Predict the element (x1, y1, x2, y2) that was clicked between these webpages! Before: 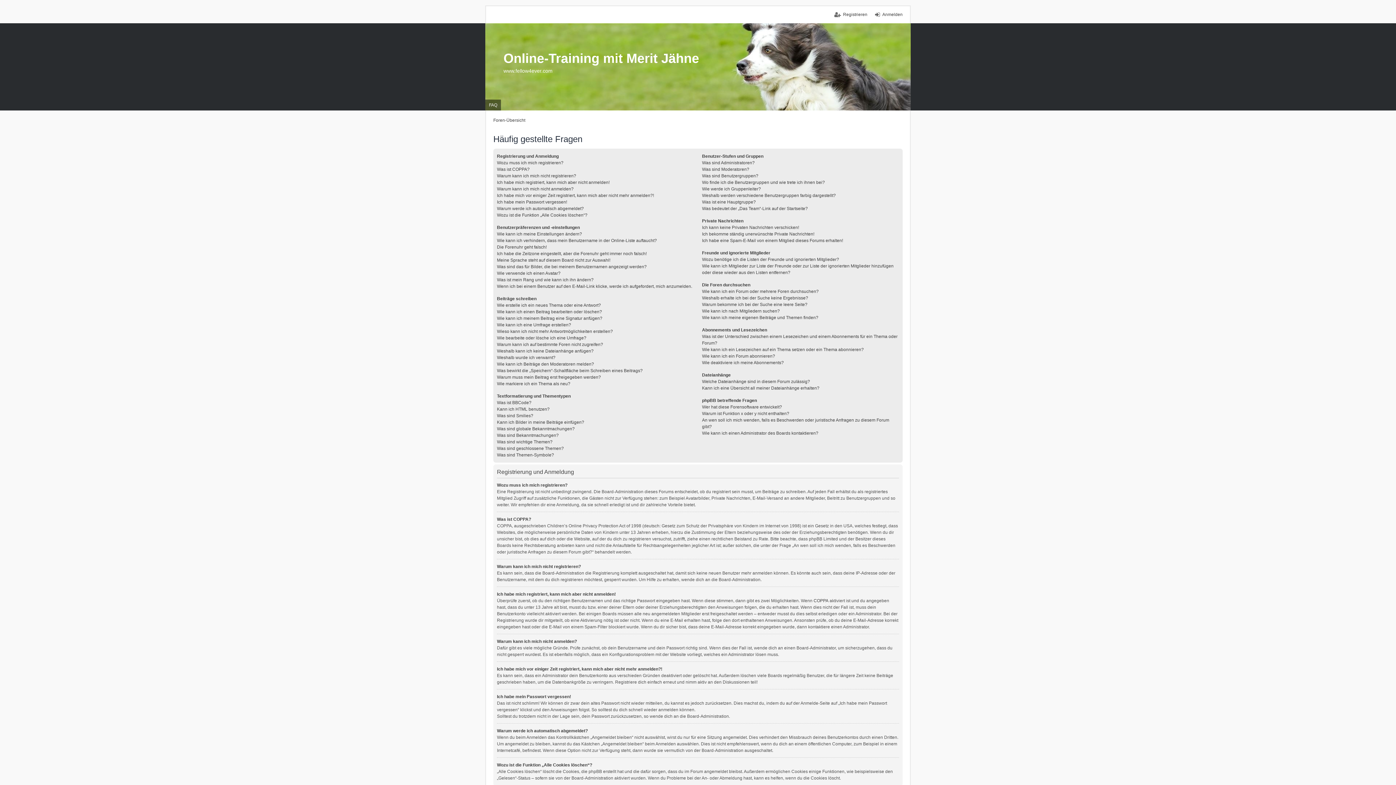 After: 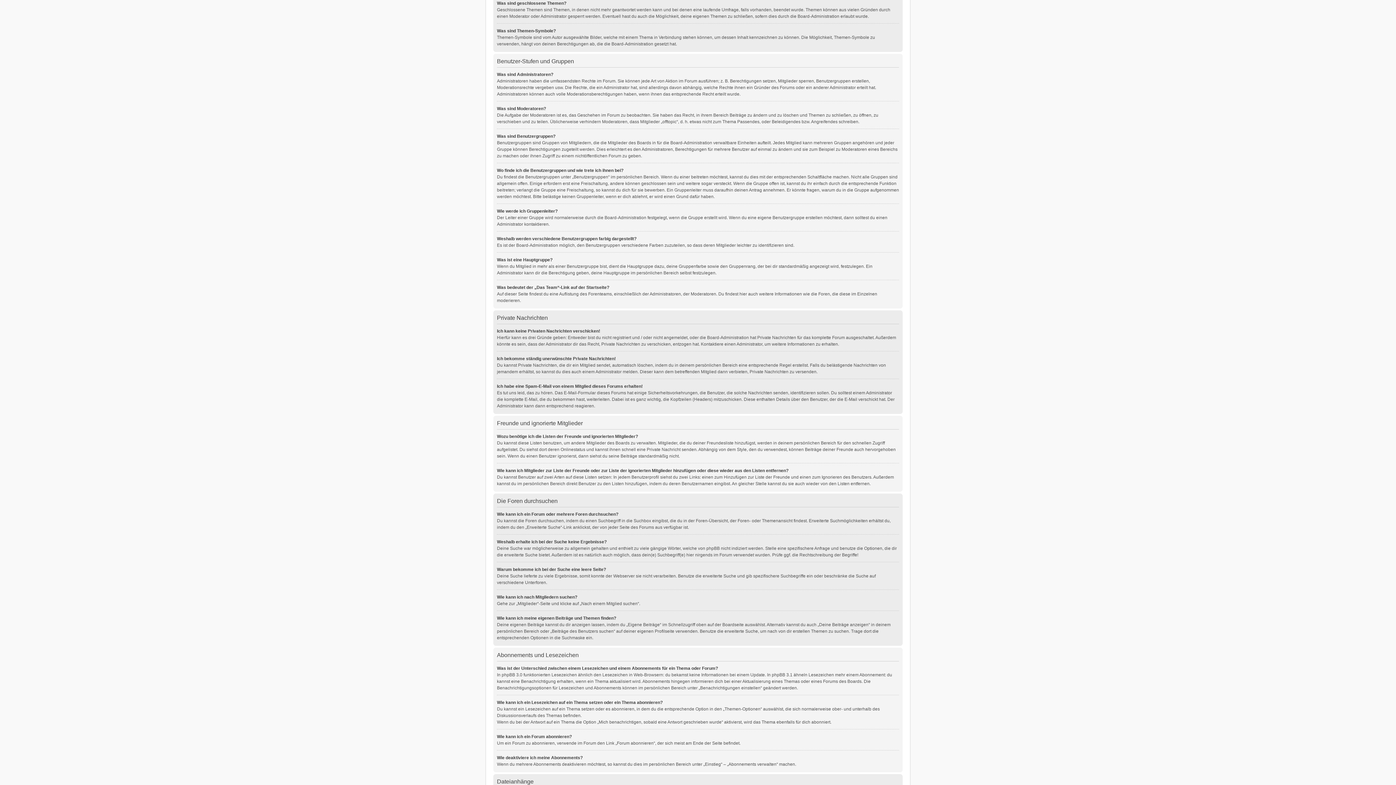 Action: label: Was sind geschlossene Themen? bbox: (497, 446, 564, 451)